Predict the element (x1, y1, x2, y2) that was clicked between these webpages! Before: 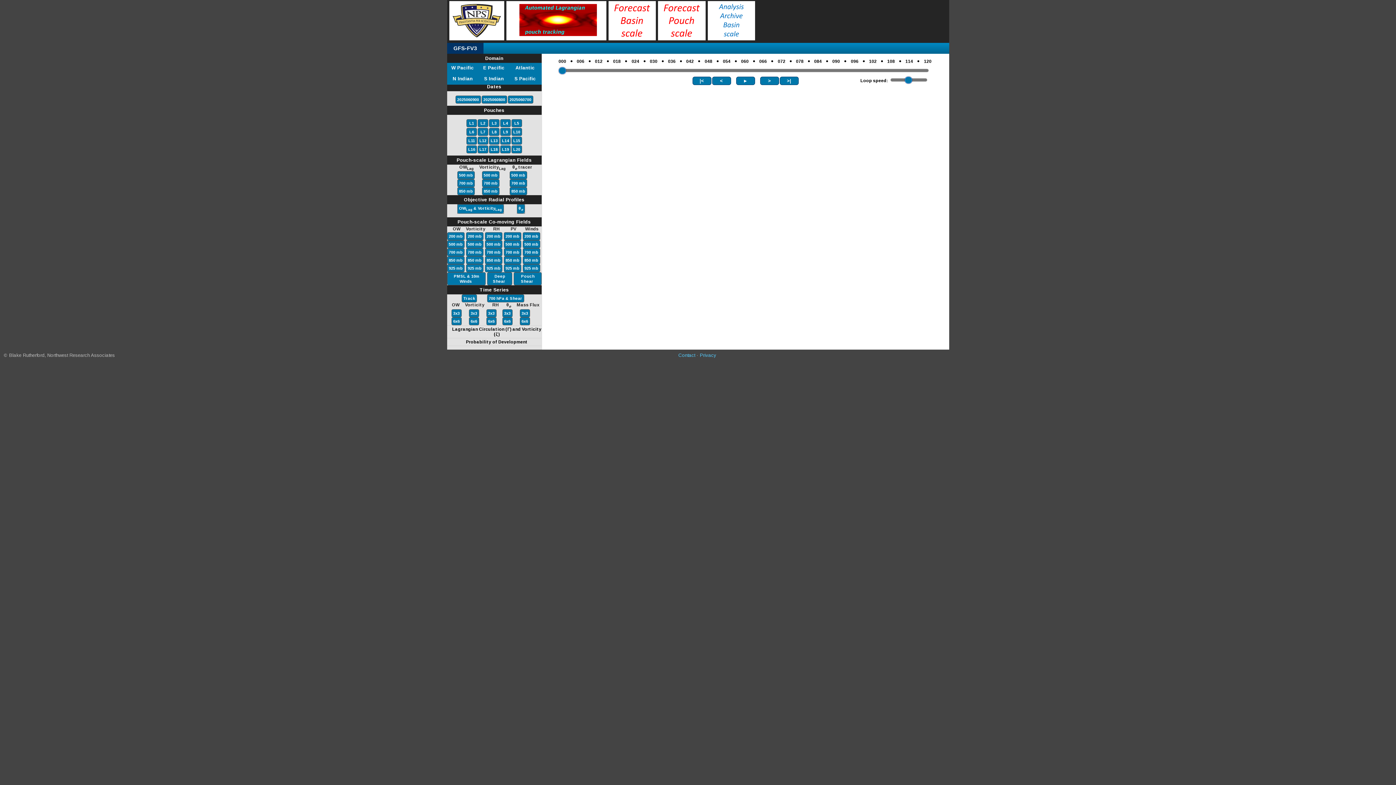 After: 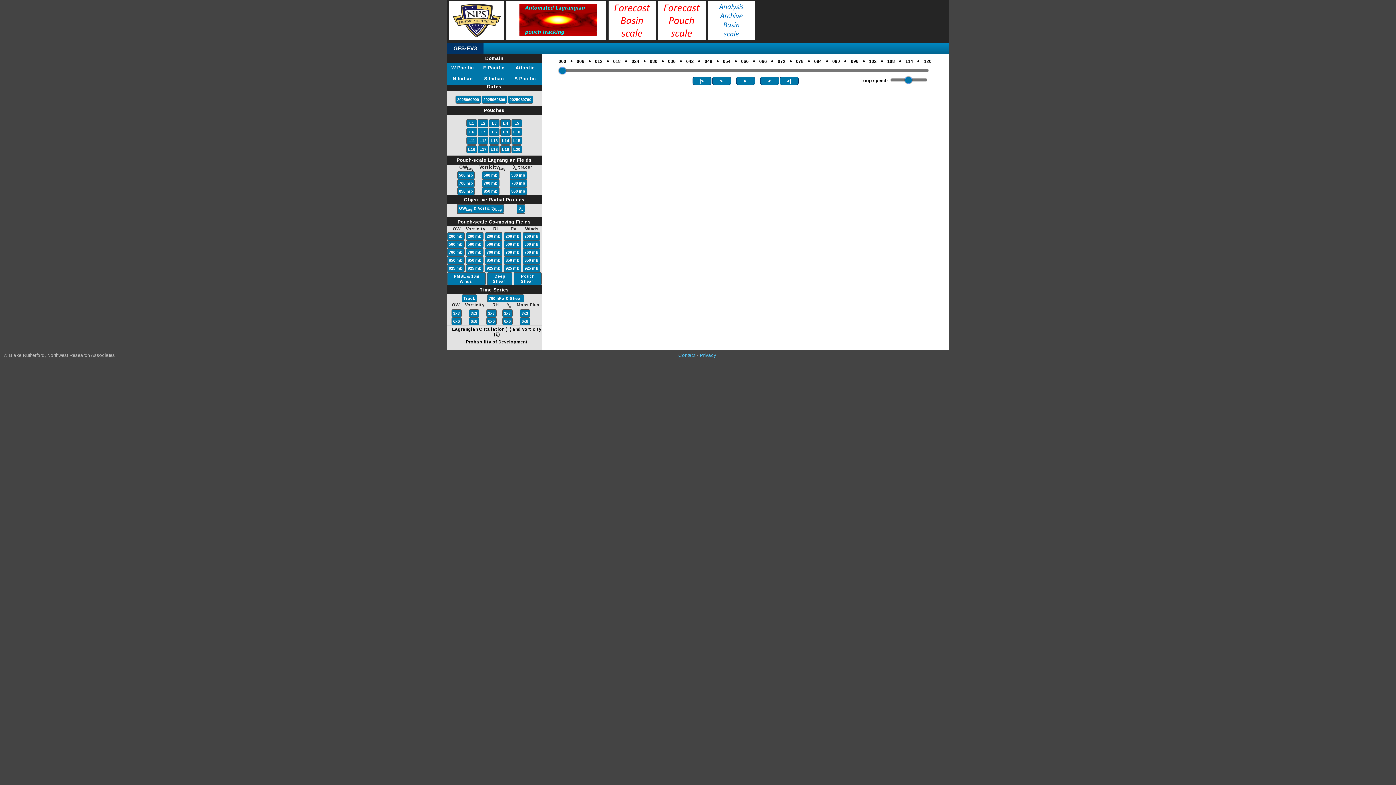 Action: label: L19 bbox: (501, 146, 509, 152)